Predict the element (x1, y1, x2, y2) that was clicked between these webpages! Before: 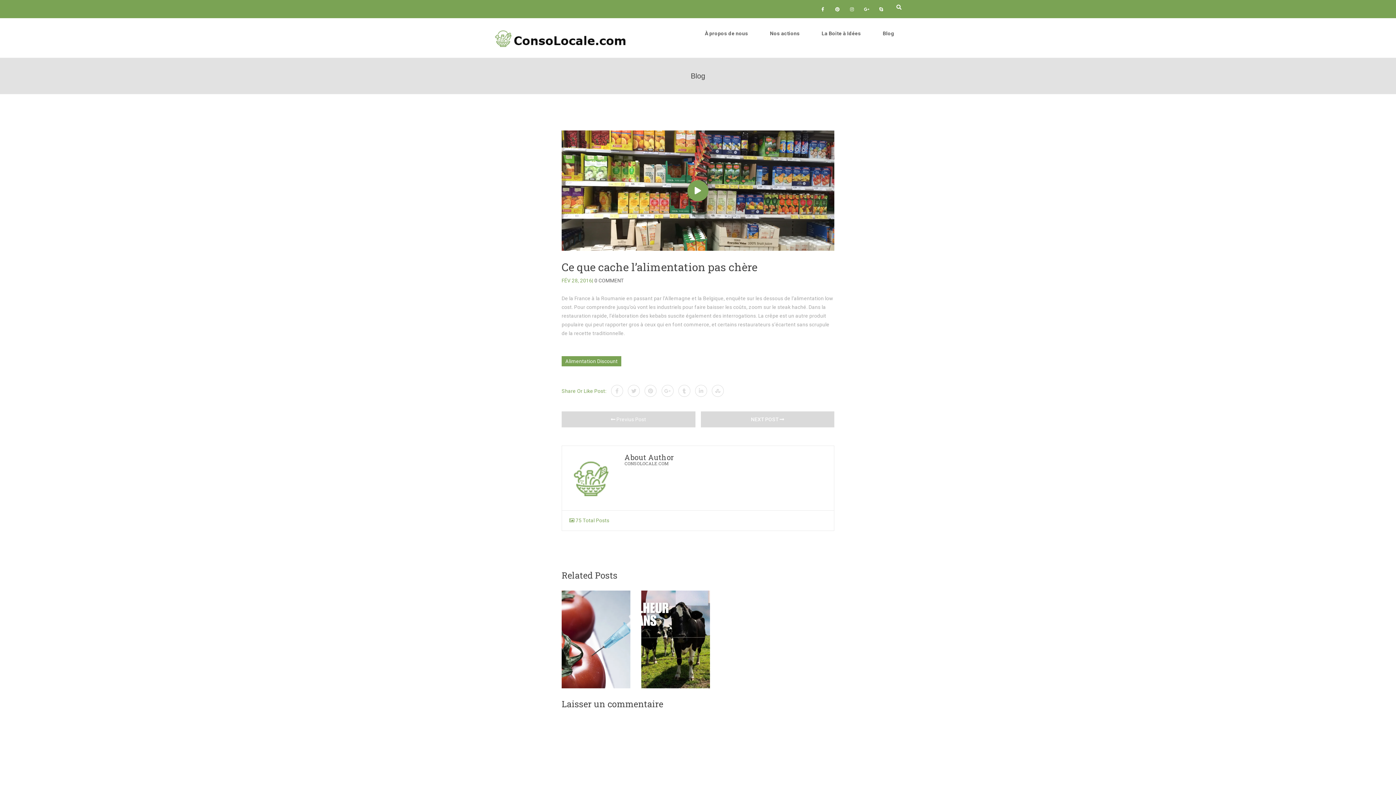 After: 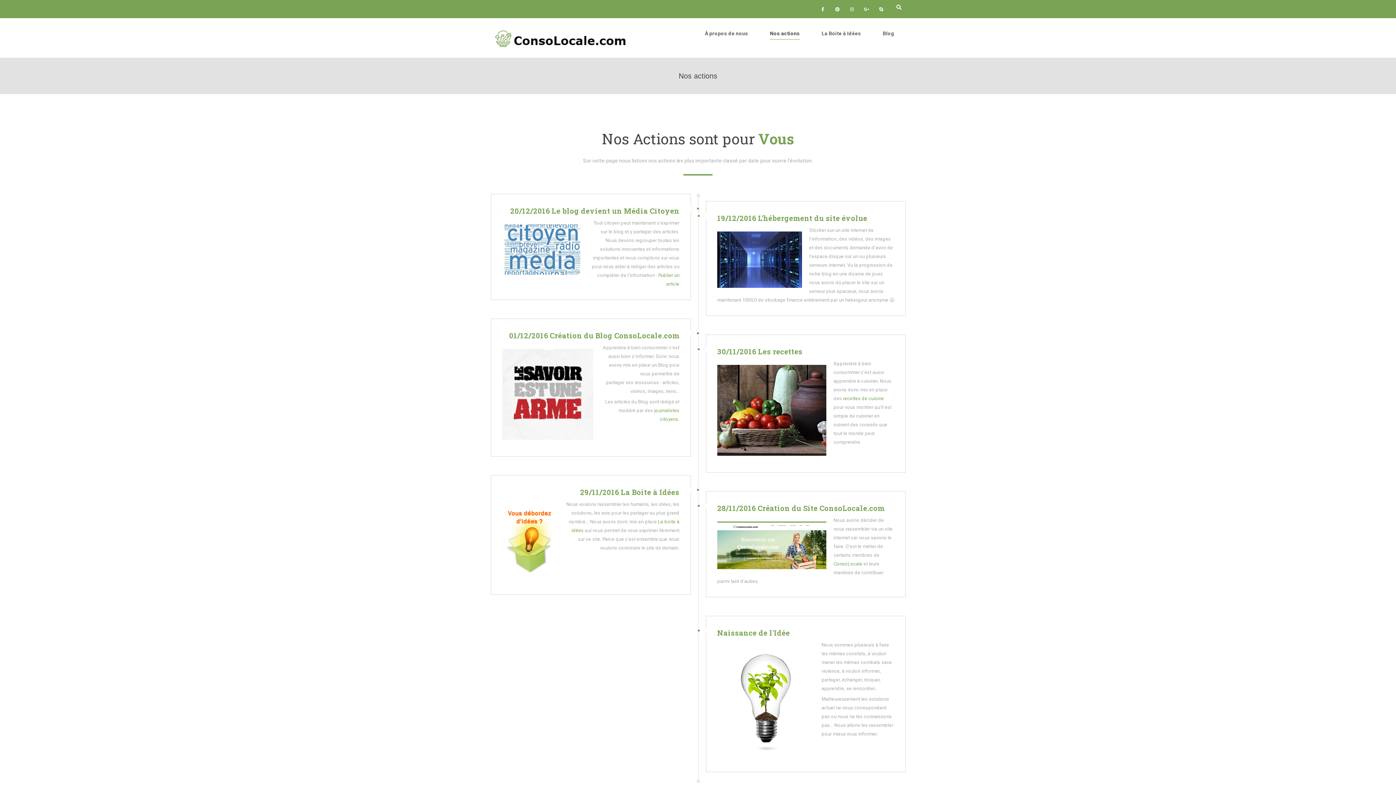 Action: bbox: (770, 26, 799, 39) label: Nos actions